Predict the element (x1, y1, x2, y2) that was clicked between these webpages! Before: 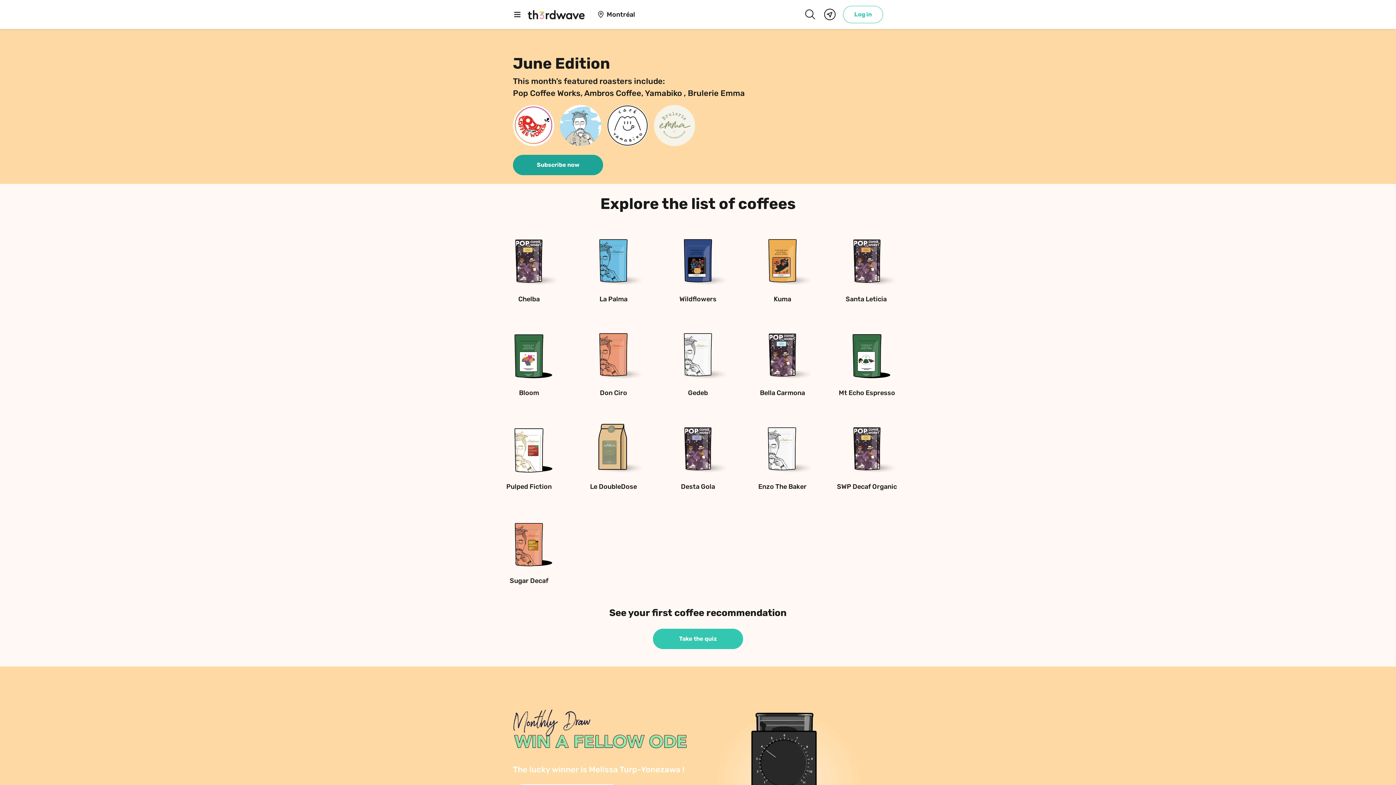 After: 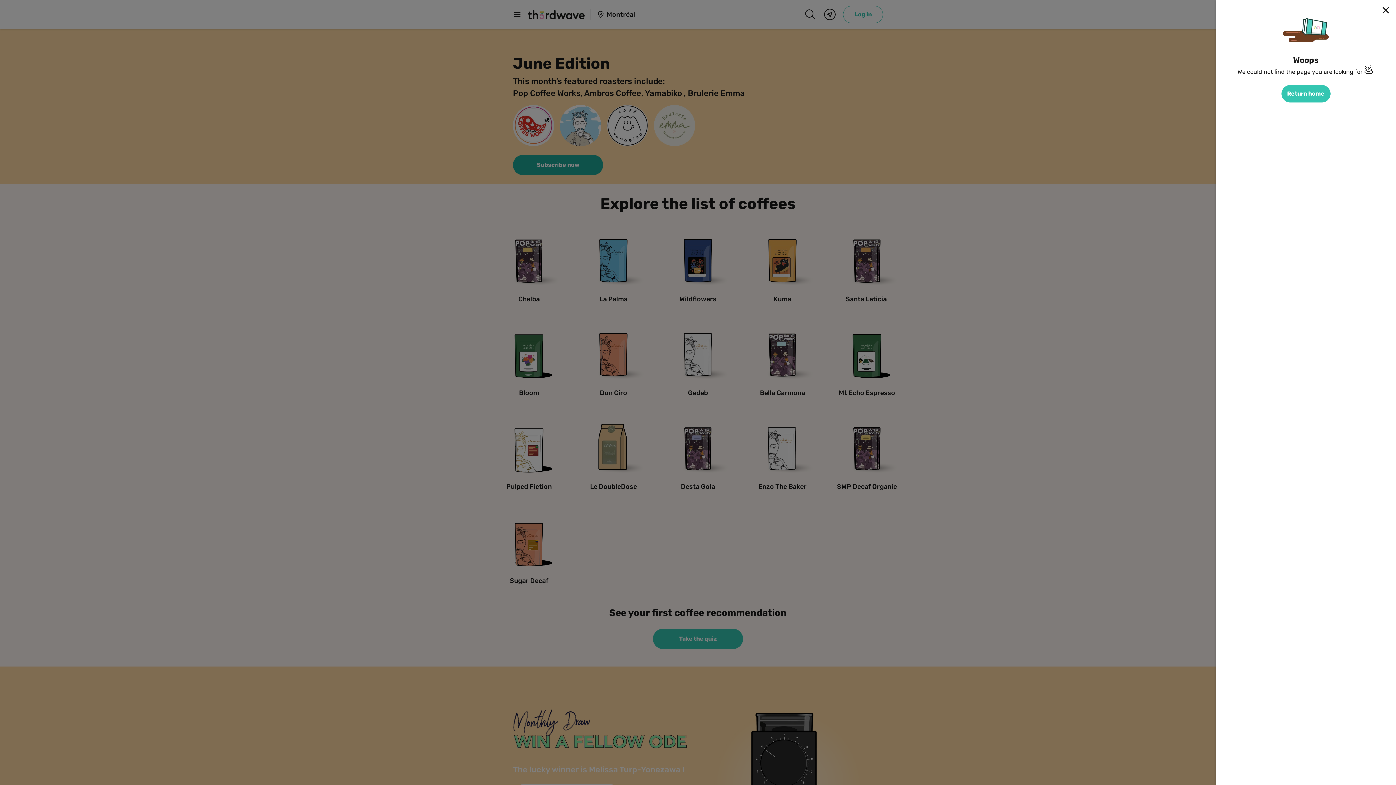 Action: bbox: (574, 315, 653, 403) label: Don Ciro